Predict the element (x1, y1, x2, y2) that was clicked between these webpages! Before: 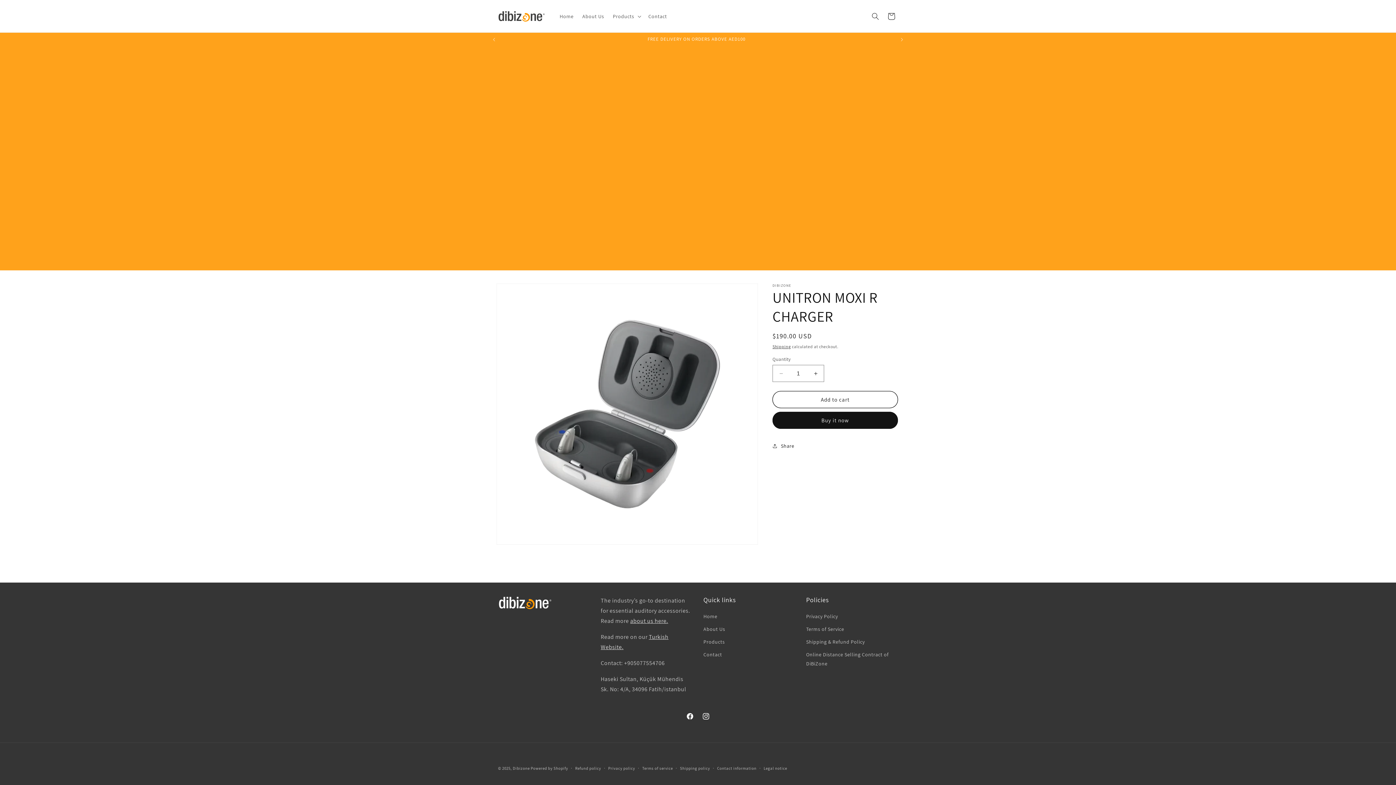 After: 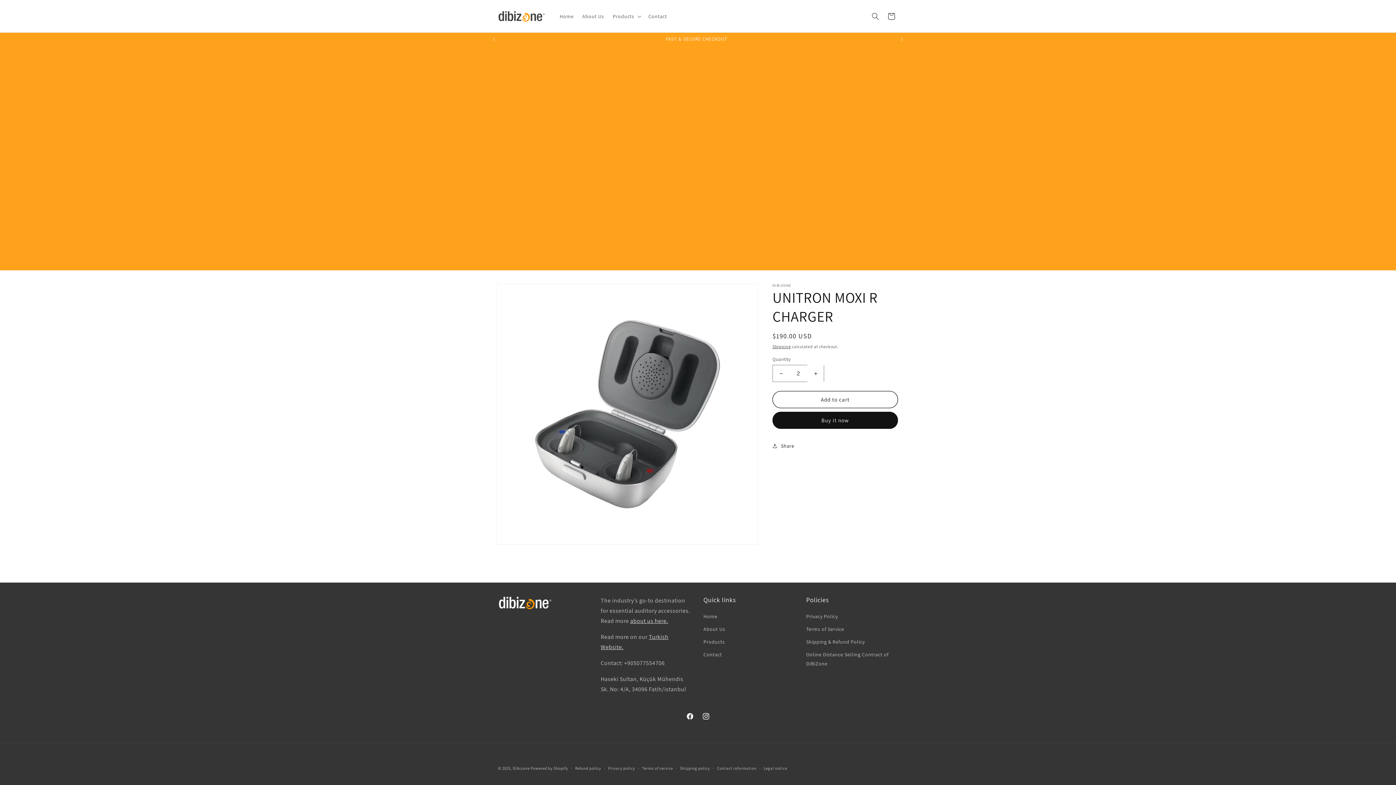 Action: label: Increase quantity for UNITRON MOXI R CHARGER bbox: (807, 365, 824, 382)